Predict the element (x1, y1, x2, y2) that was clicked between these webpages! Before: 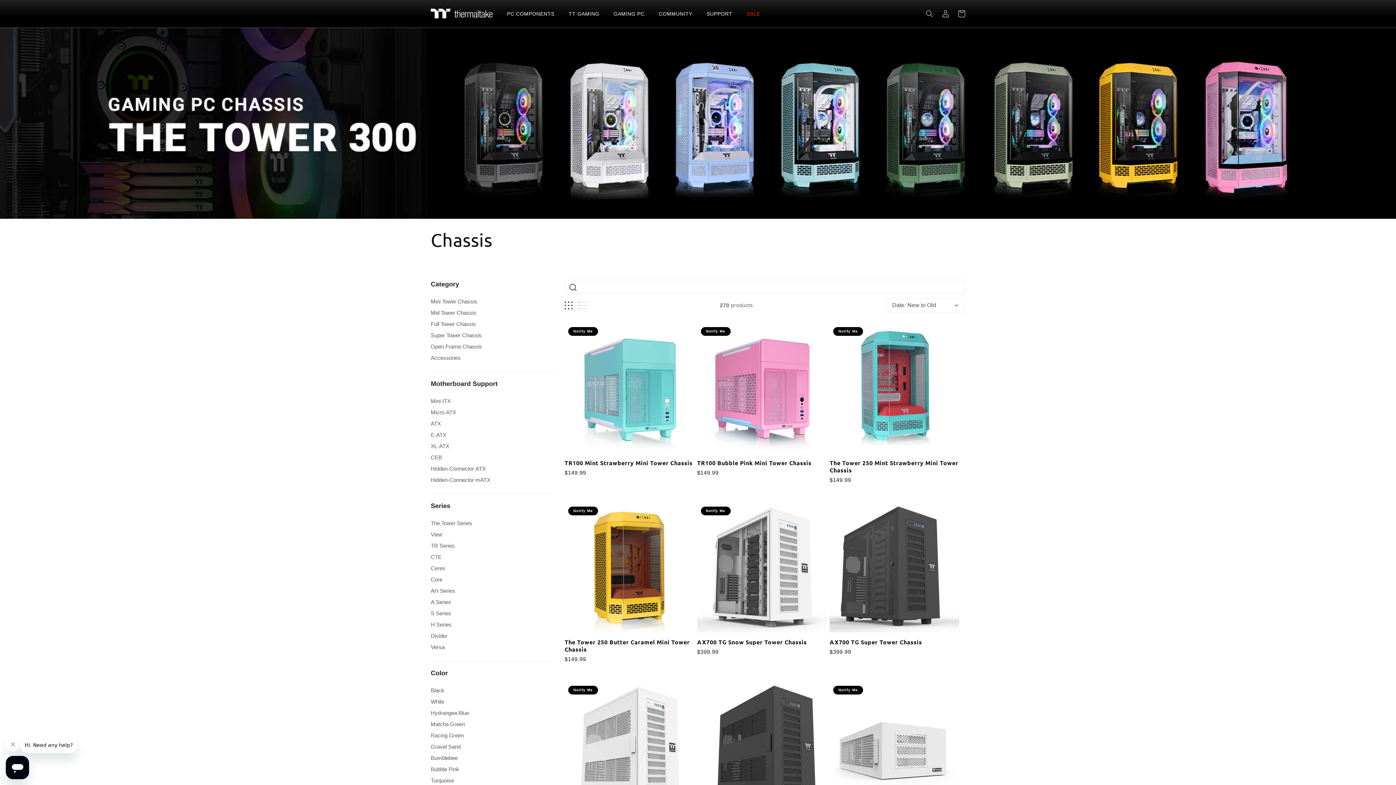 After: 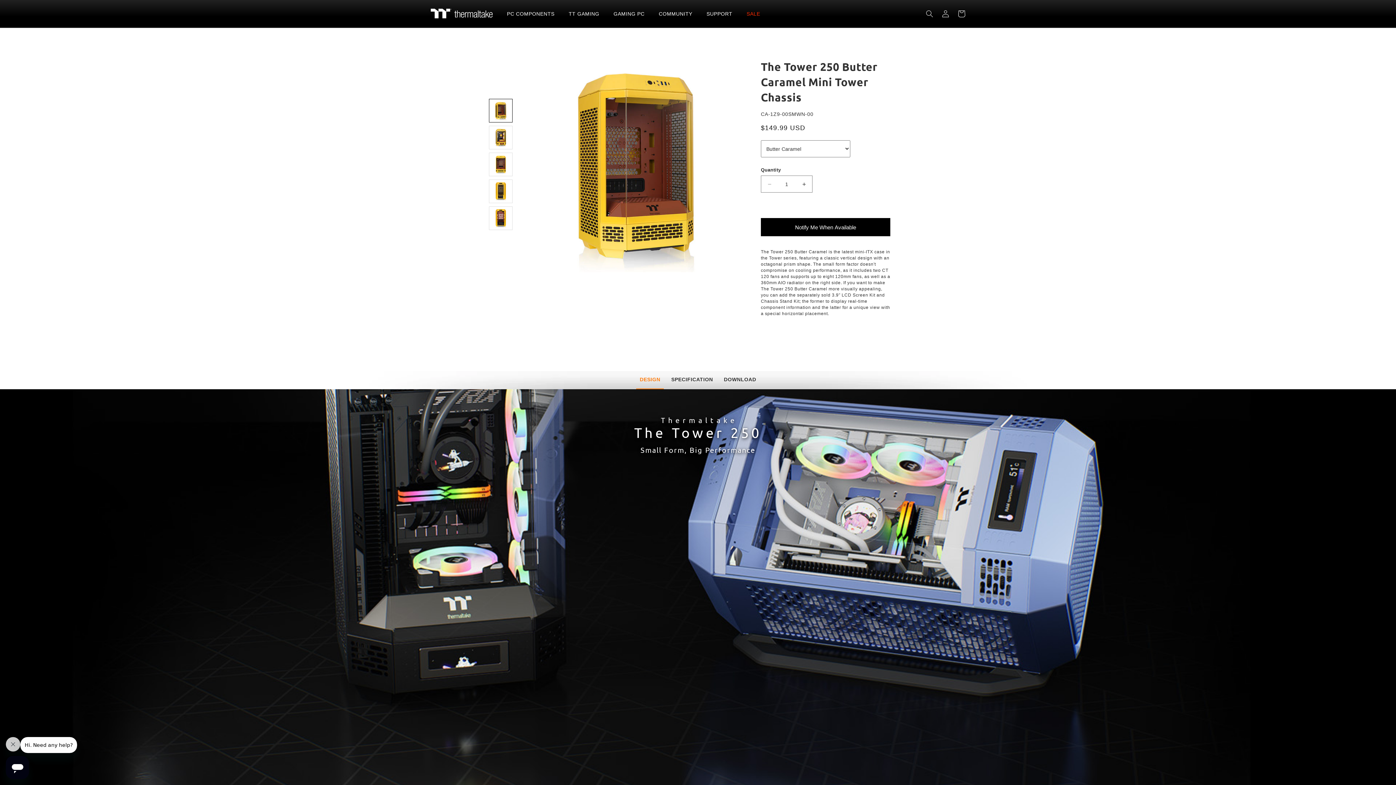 Action: label: The Tower 250 Butter Caramel Mini Tower Chassis bbox: (564, 638, 694, 653)